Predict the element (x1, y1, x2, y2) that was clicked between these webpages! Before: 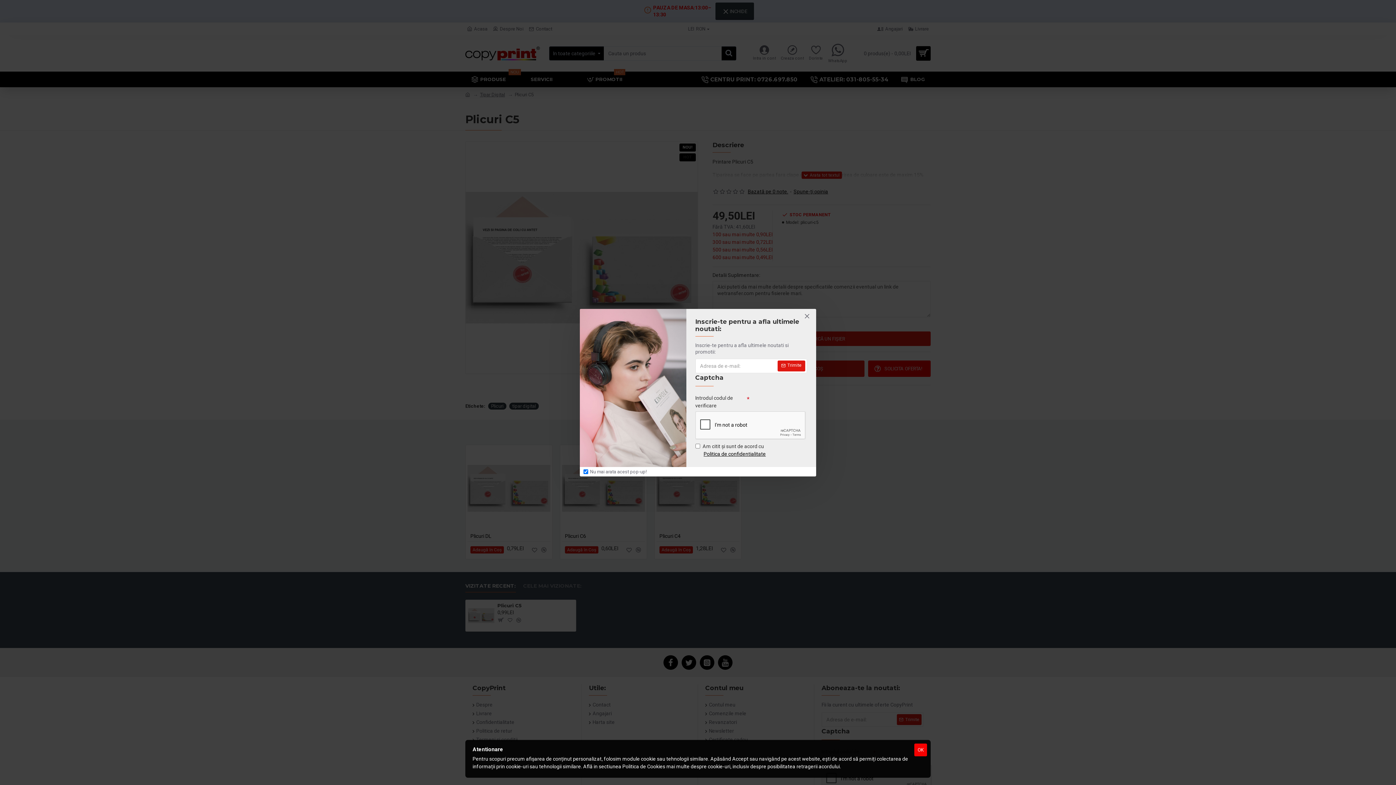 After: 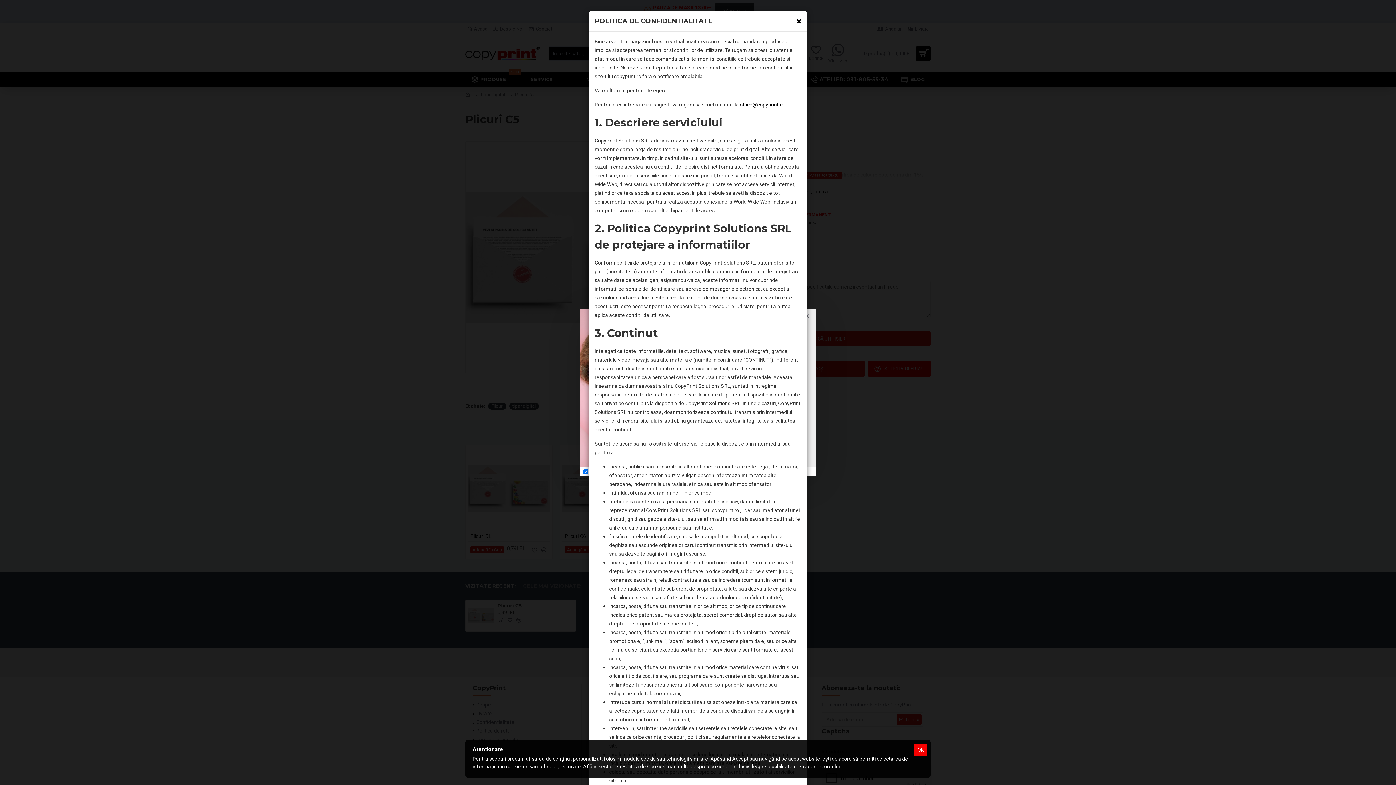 Action: bbox: (702, 450, 767, 458) label: Politica de confidentialitate